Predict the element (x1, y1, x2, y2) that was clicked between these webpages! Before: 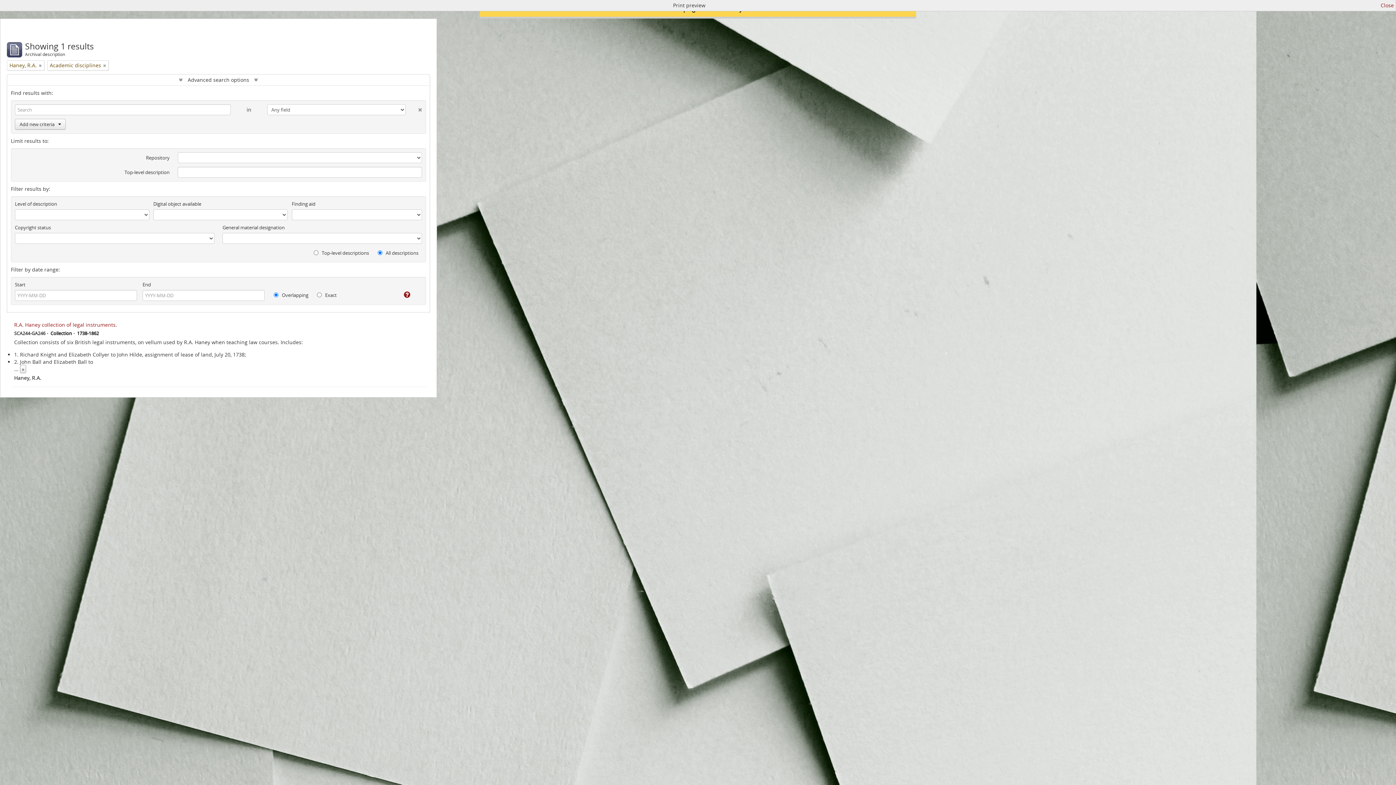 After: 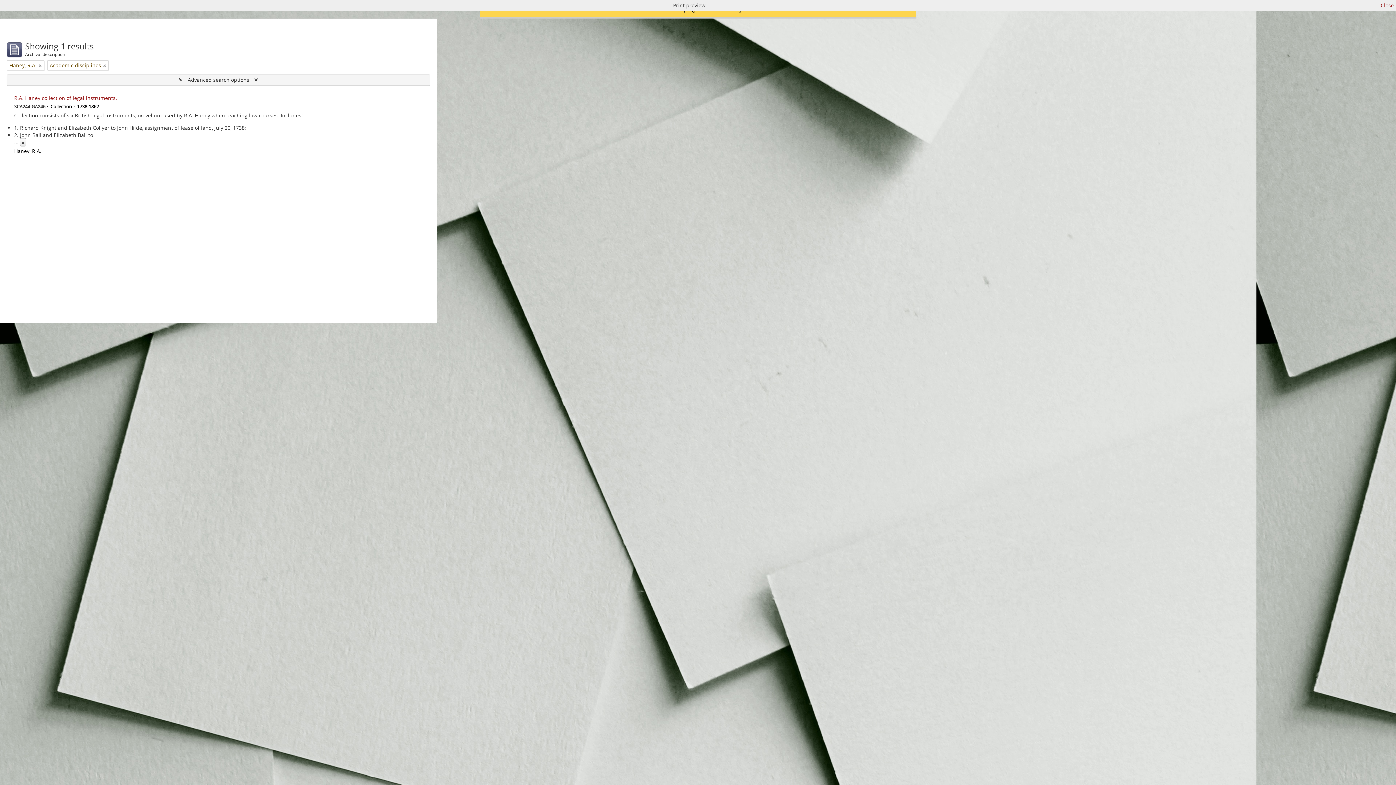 Action: bbox: (7, 74, 429, 85) label:  Advanced search options 